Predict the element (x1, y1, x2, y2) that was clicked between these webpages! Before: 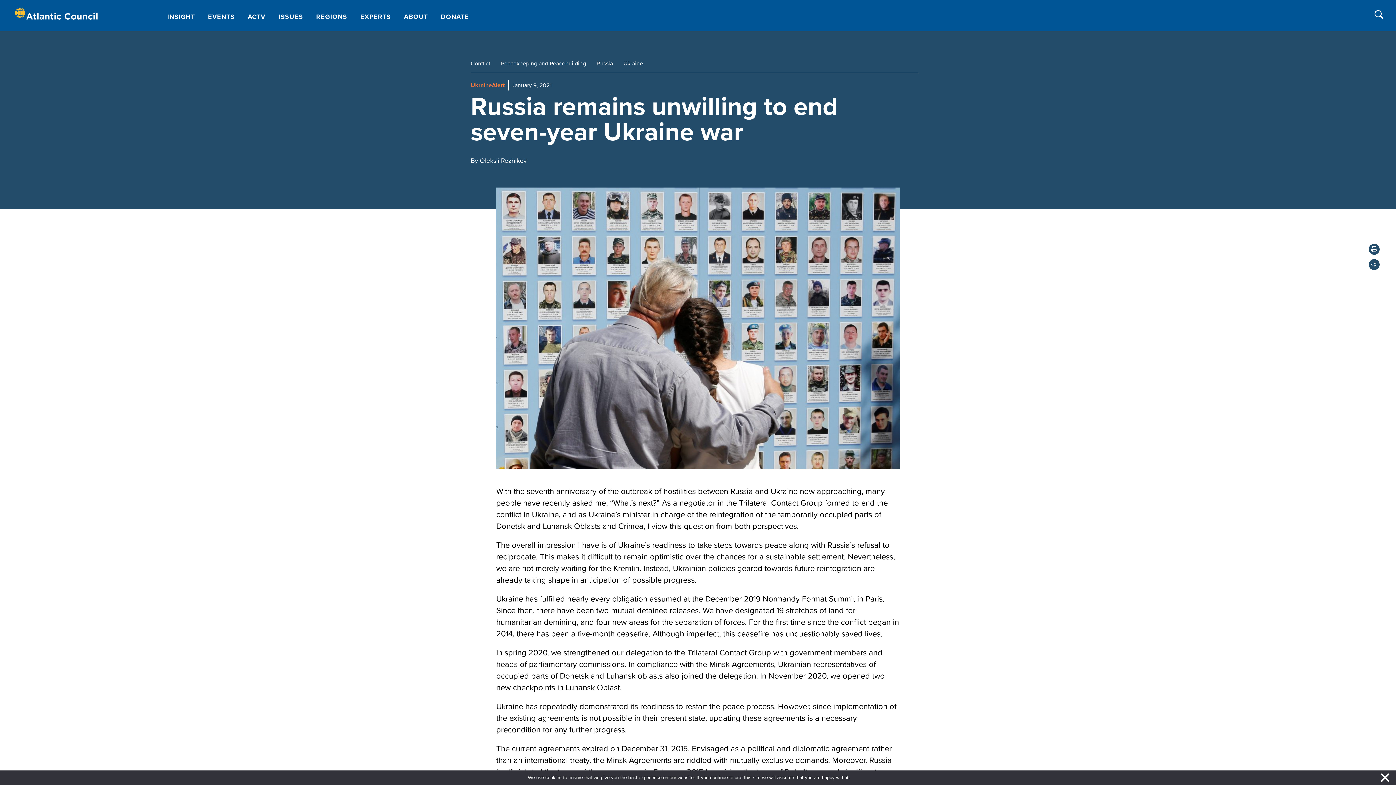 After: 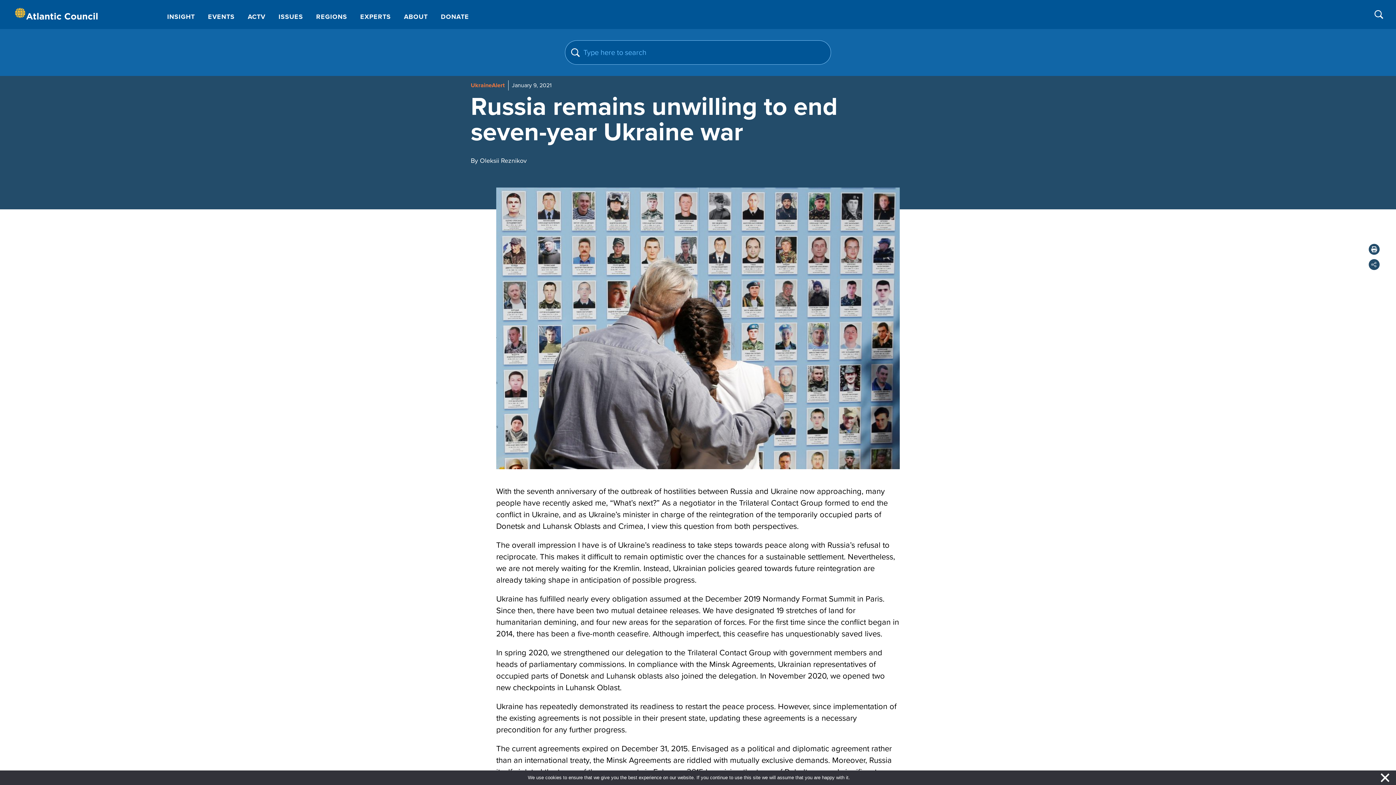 Action: bbox: (1374, 10, 1383, 18)